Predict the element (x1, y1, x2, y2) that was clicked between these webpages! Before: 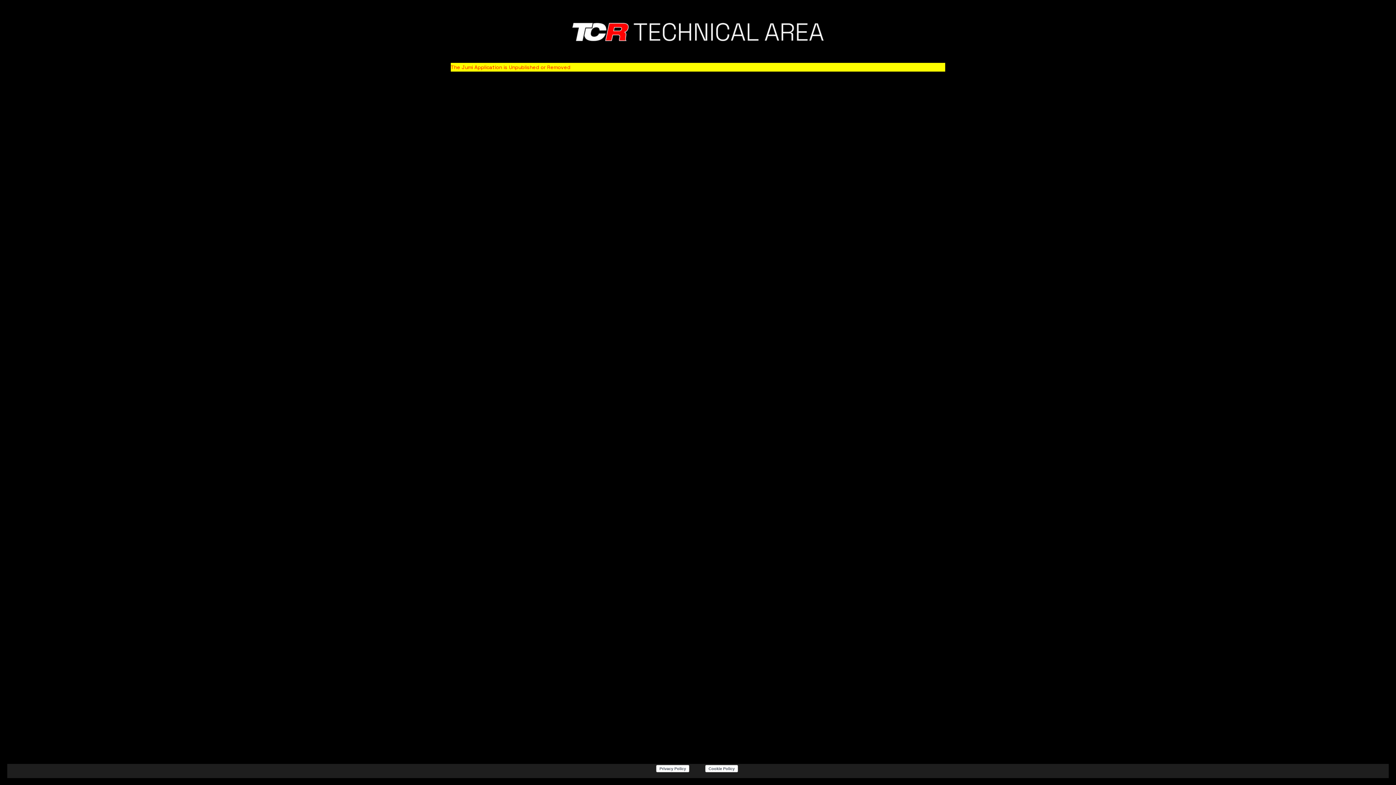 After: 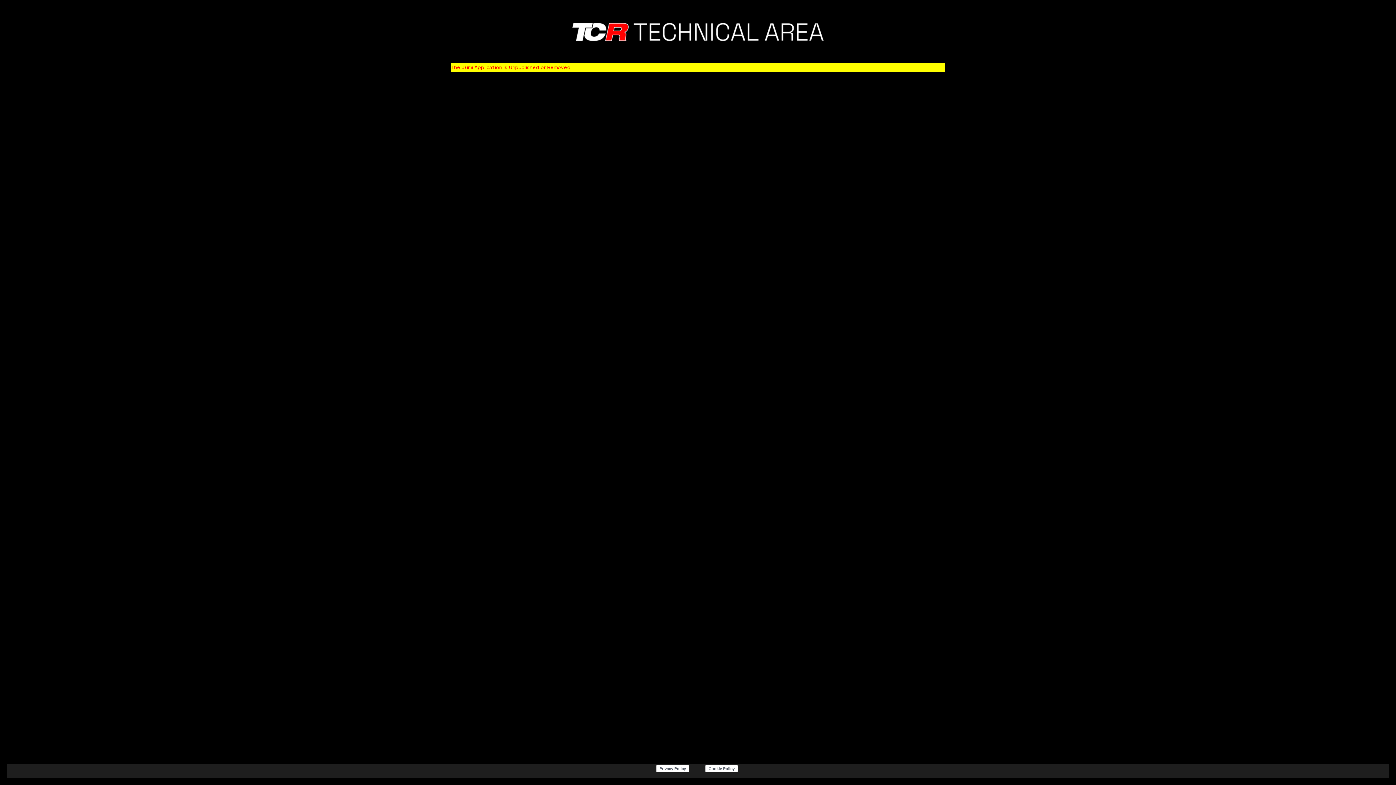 Action: bbox: (7, 108, 20, 114)